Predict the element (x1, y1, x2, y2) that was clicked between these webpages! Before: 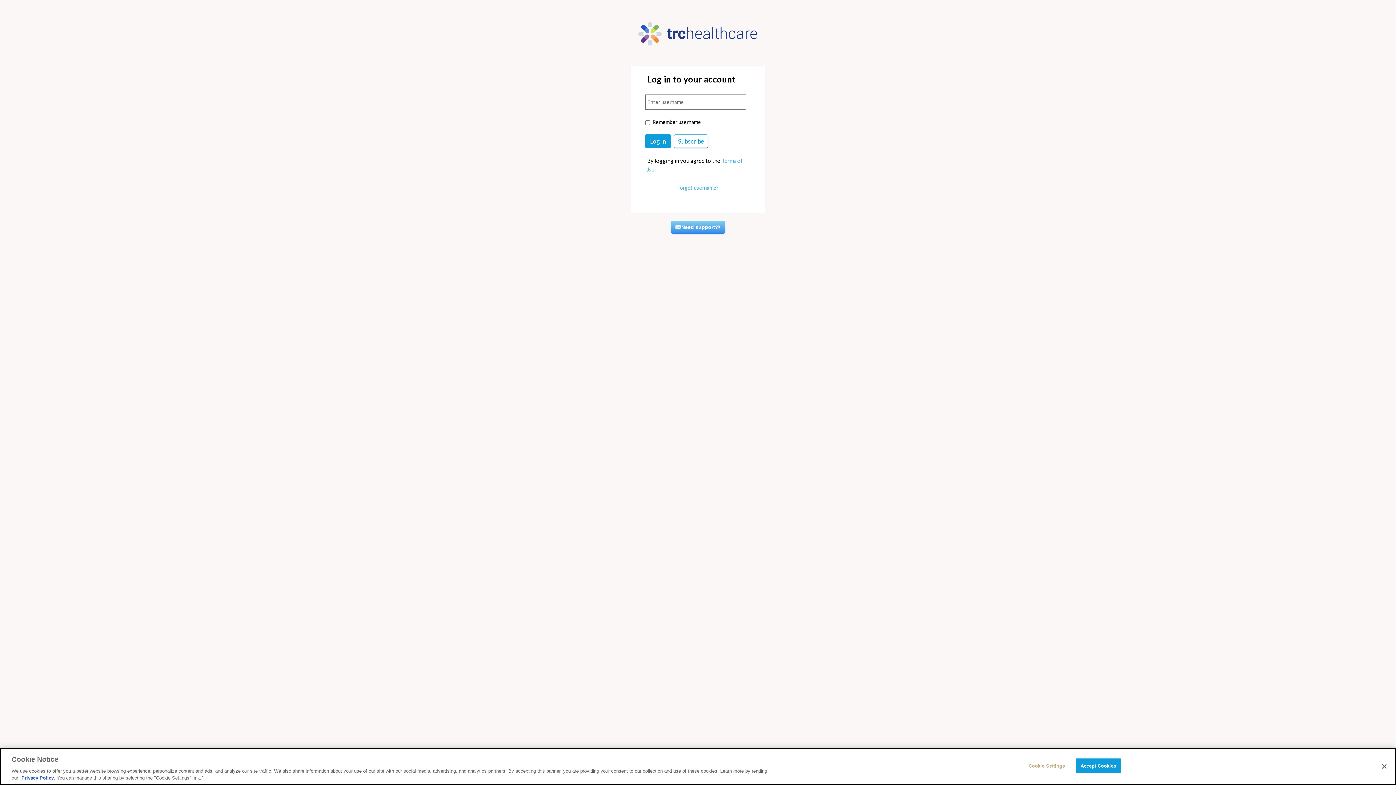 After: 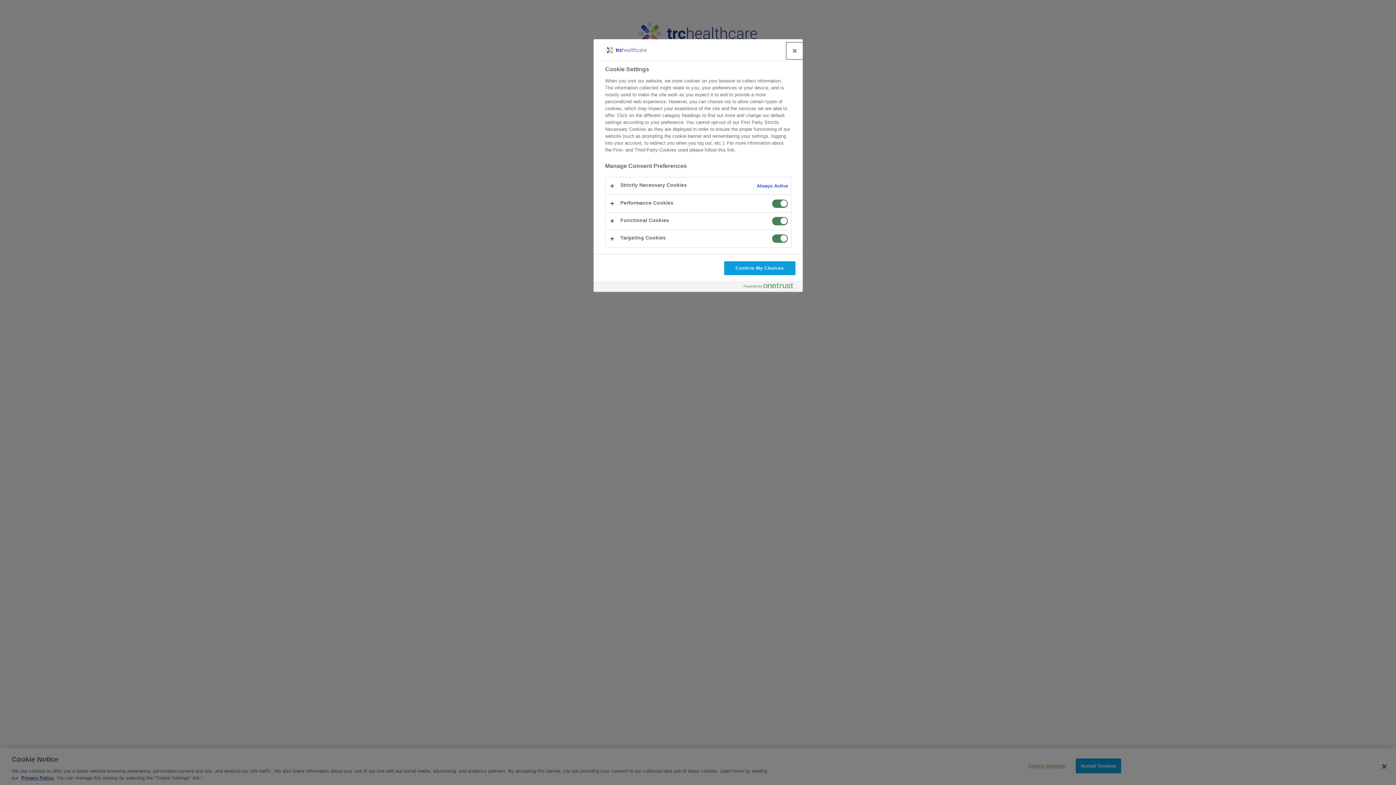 Action: bbox: (1024, 759, 1069, 773) label: Cookie Settings